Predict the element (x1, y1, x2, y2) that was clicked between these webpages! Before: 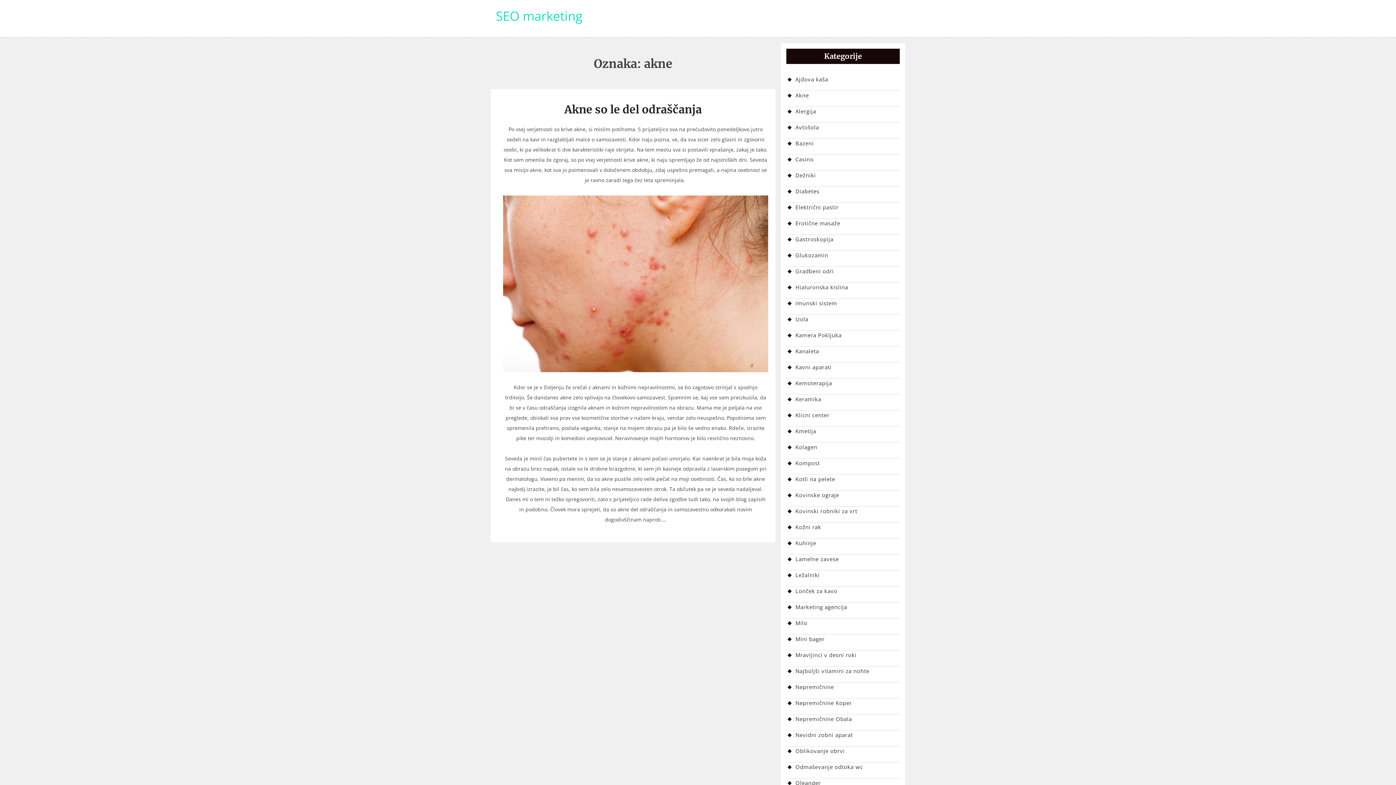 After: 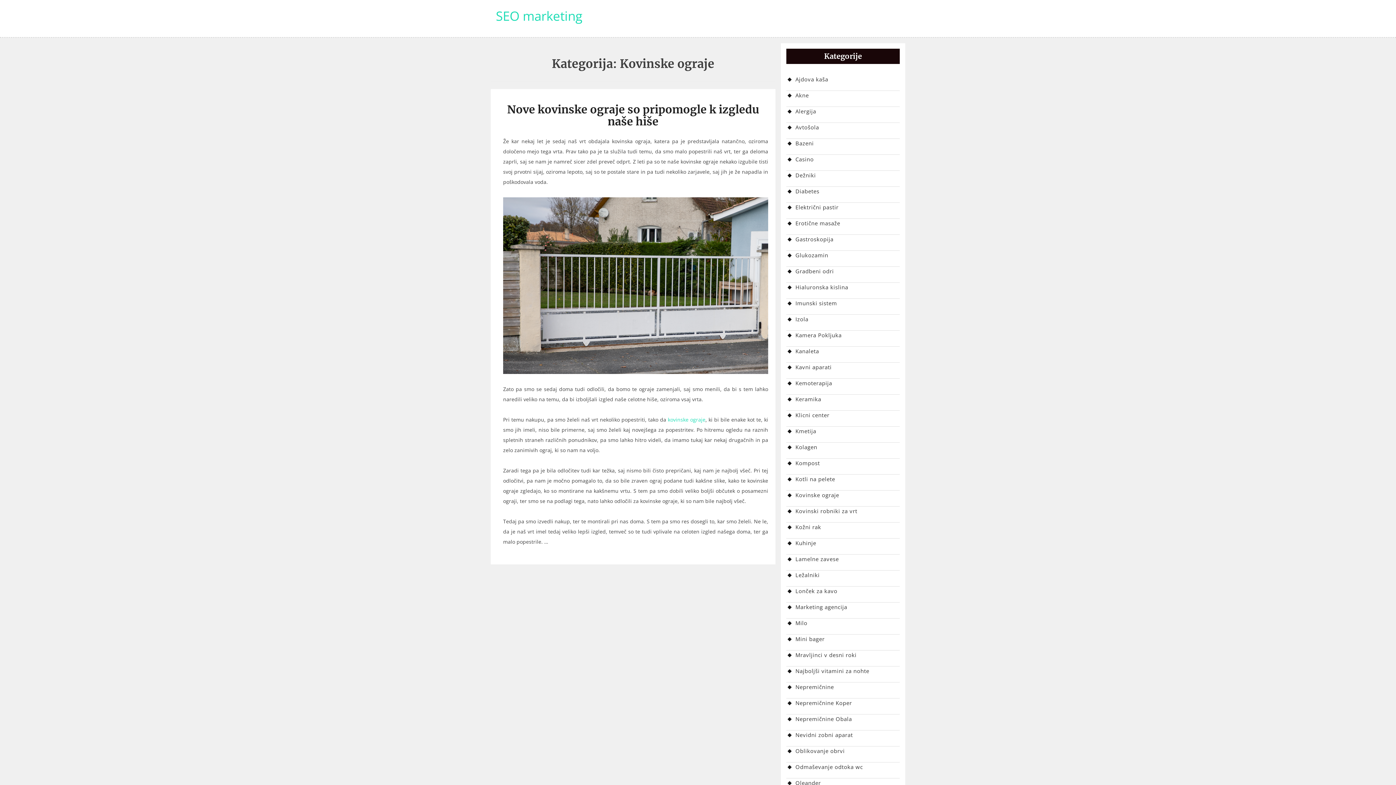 Action: bbox: (786, 491, 900, 506) label: Kovinske ograje